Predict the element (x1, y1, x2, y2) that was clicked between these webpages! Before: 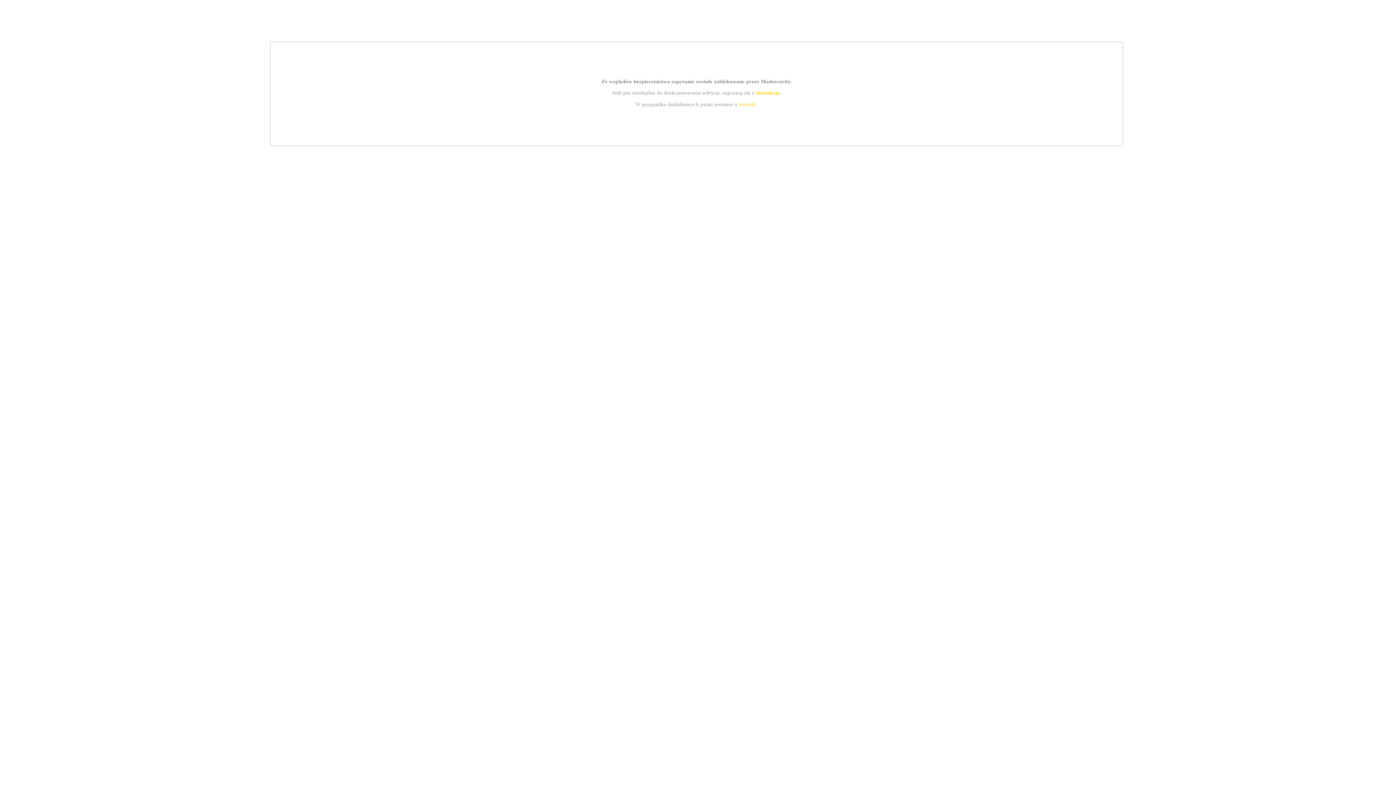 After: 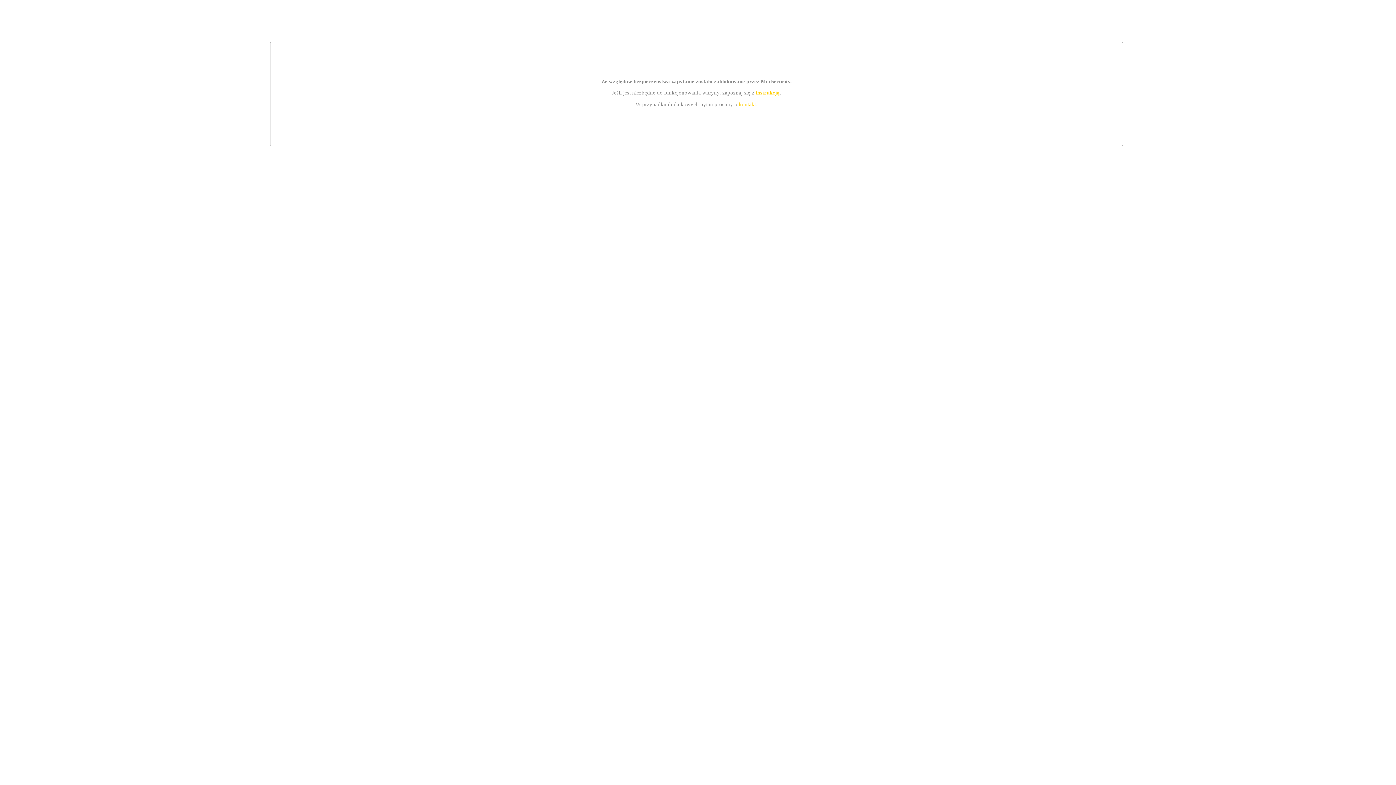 Action: bbox: (755, 89, 779, 95) label: instrukcją